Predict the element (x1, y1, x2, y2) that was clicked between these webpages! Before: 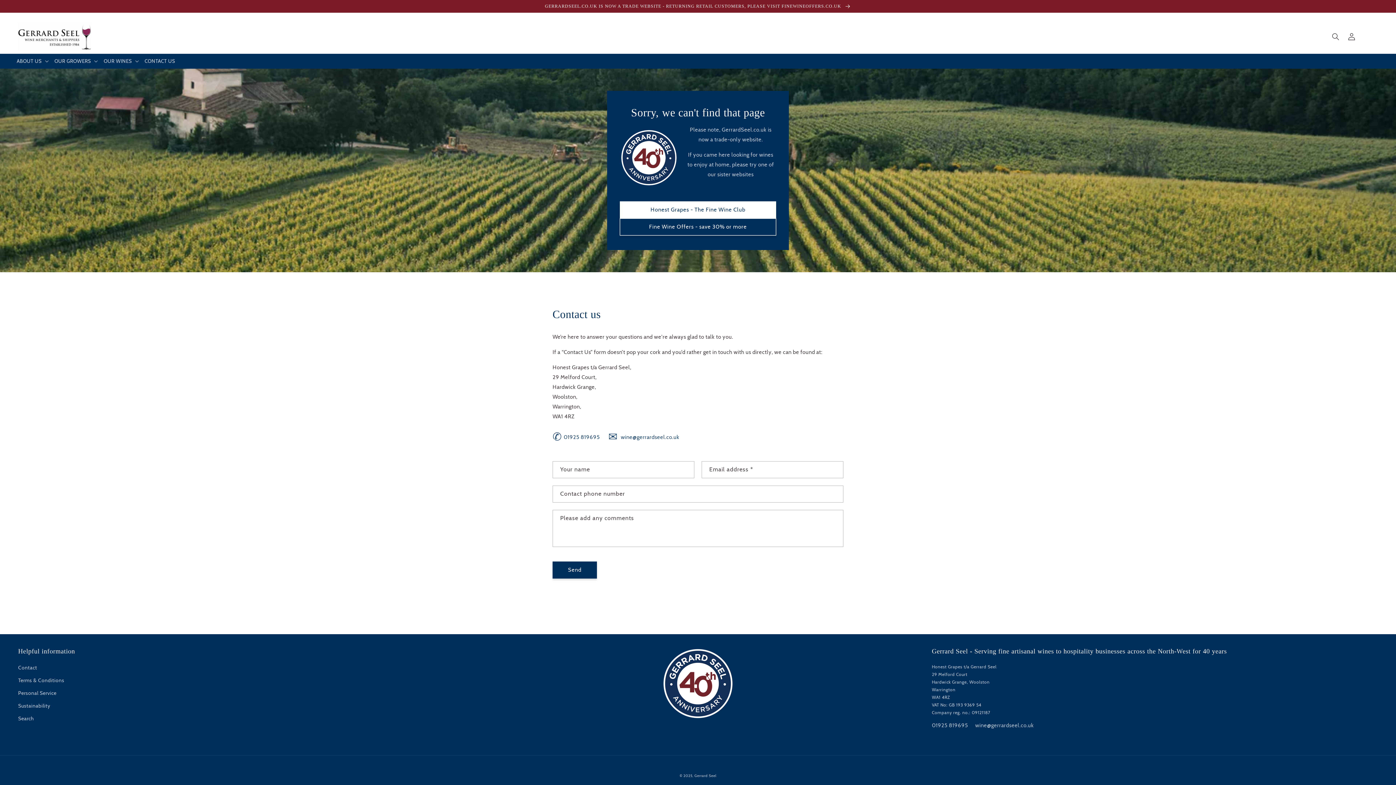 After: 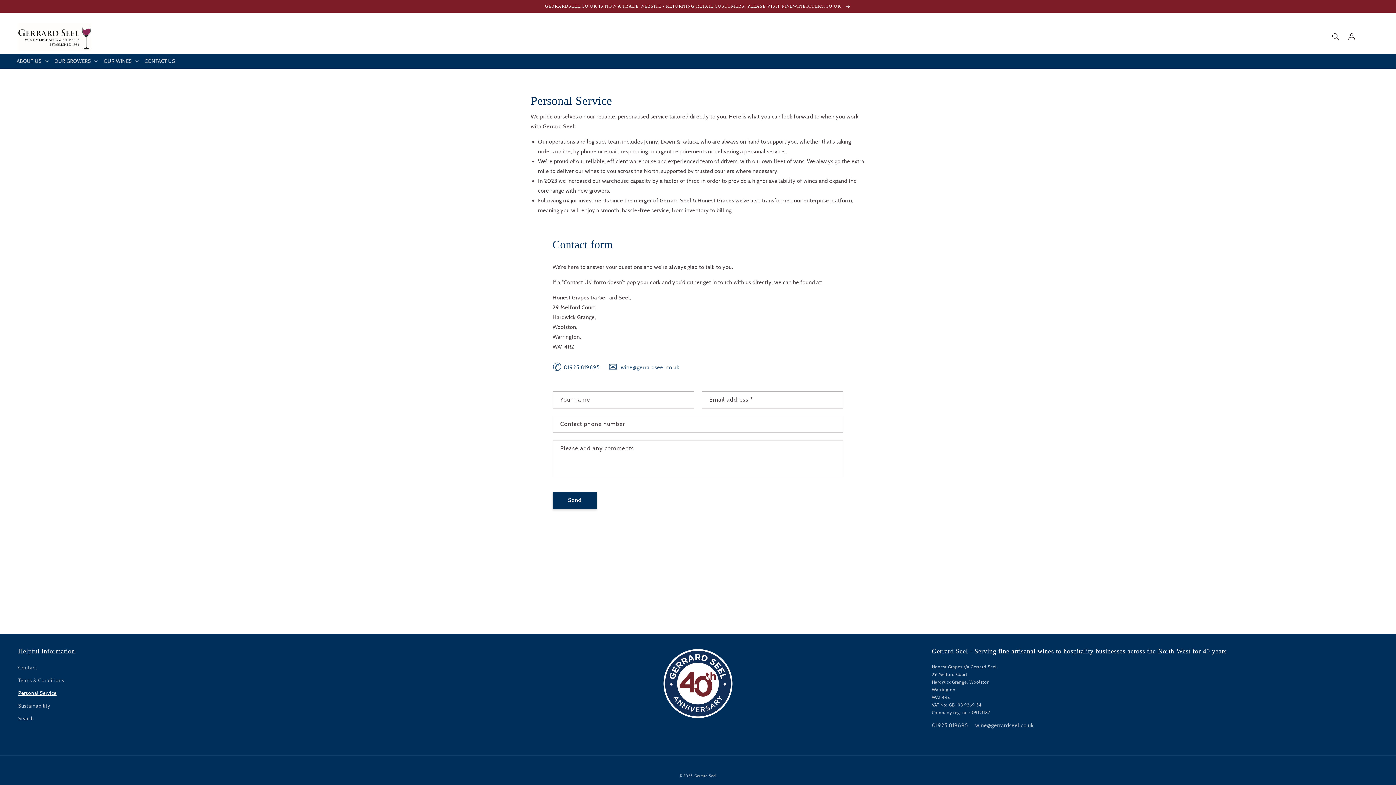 Action: label: Personal Service bbox: (18, 687, 56, 700)